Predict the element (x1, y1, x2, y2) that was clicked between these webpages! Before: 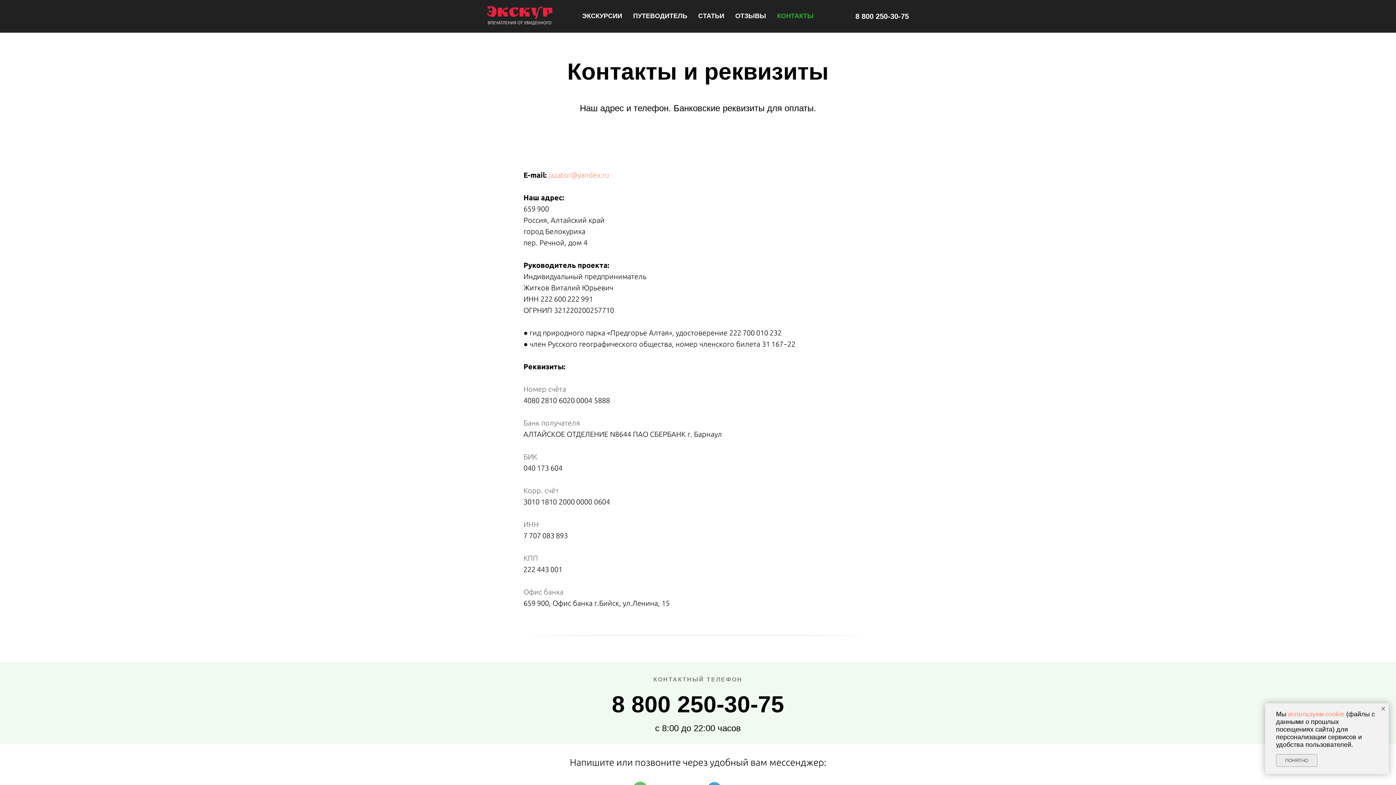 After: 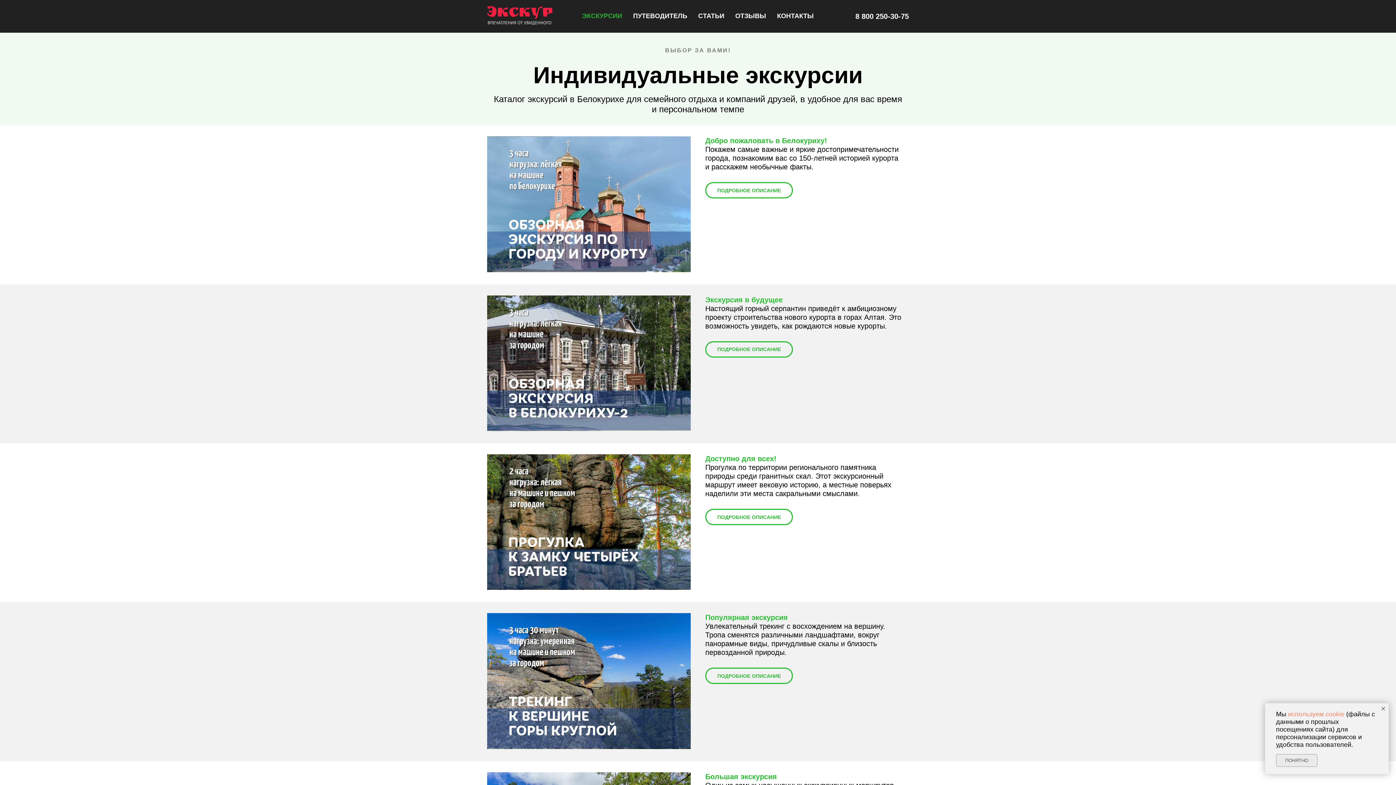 Action: label: ЭКСКУРСИИ bbox: (582, 12, 622, 19)